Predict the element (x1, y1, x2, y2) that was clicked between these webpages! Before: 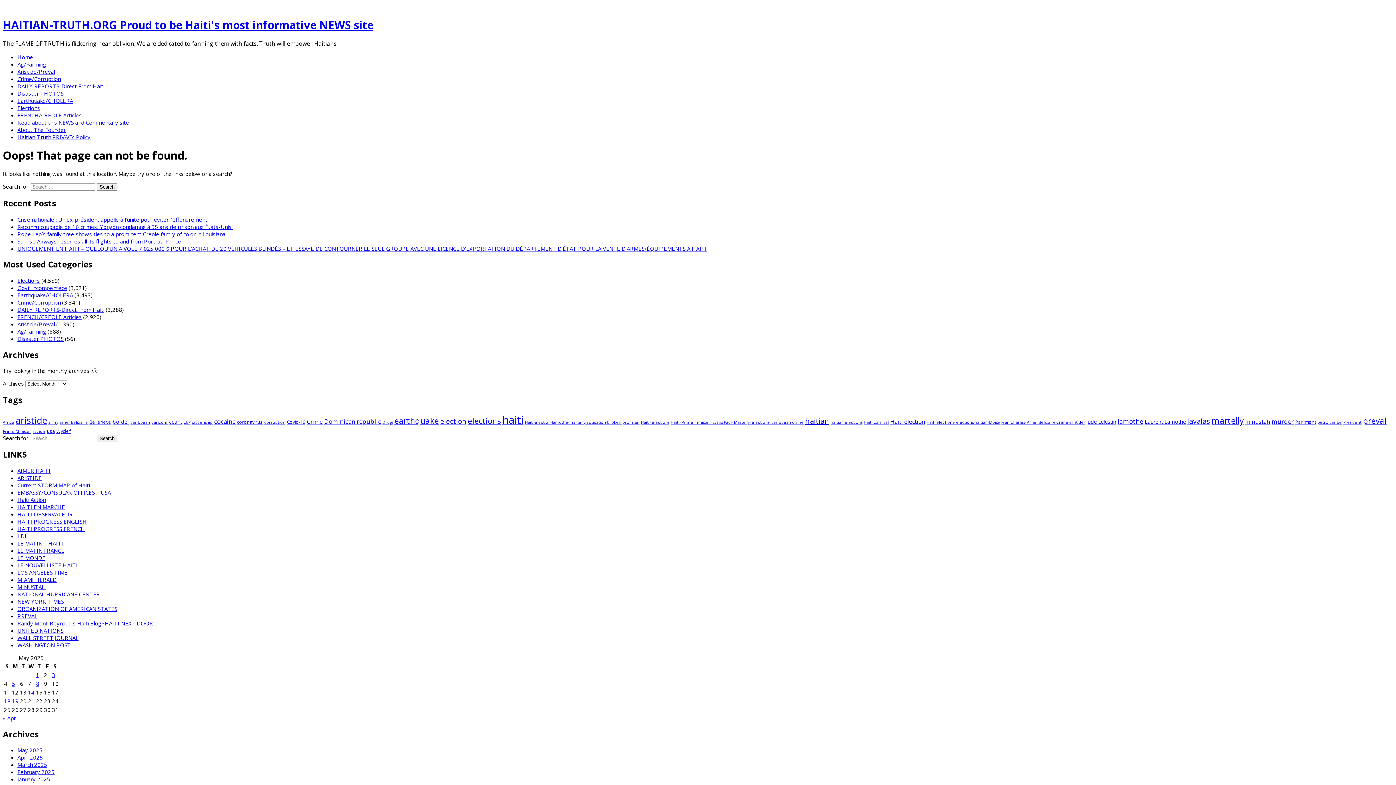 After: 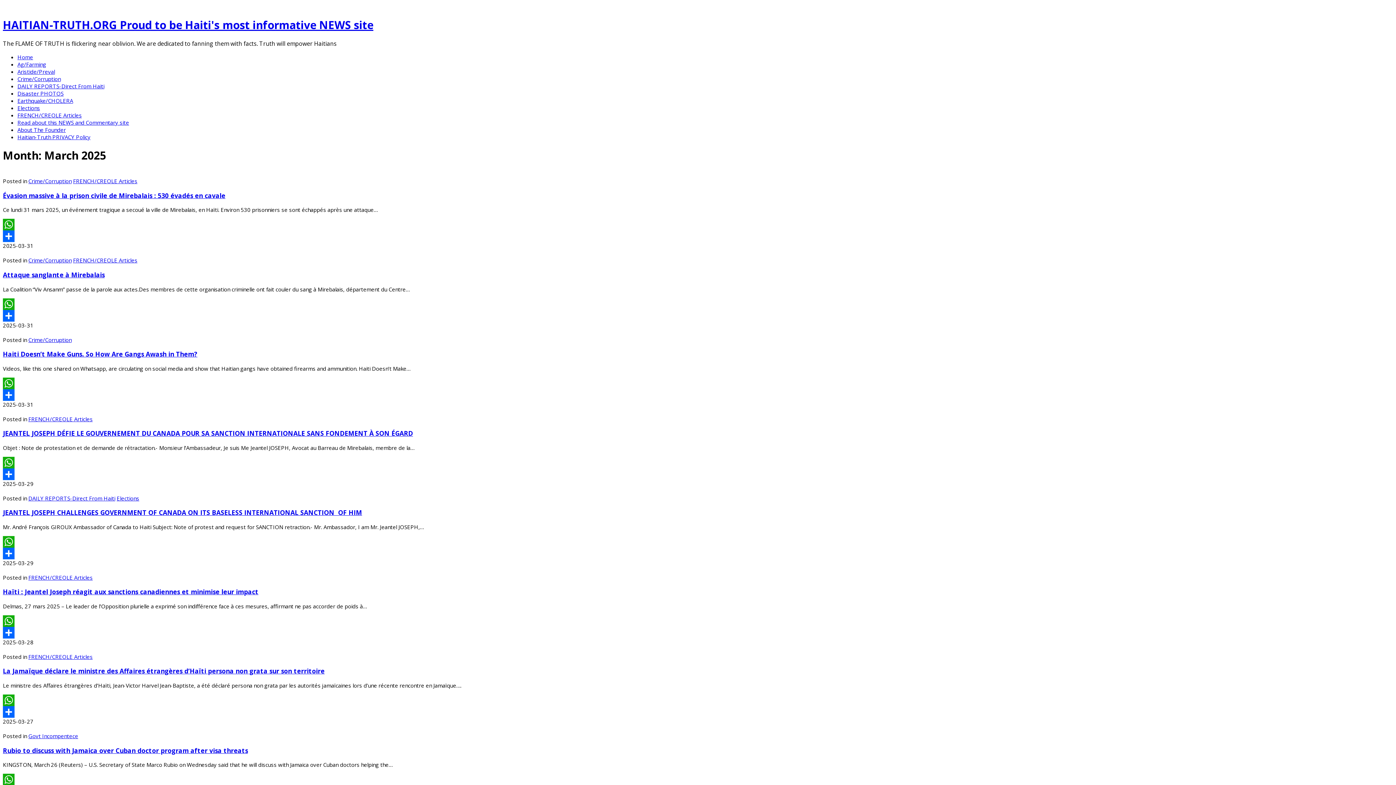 Action: bbox: (17, 761, 47, 768) label: March 2025